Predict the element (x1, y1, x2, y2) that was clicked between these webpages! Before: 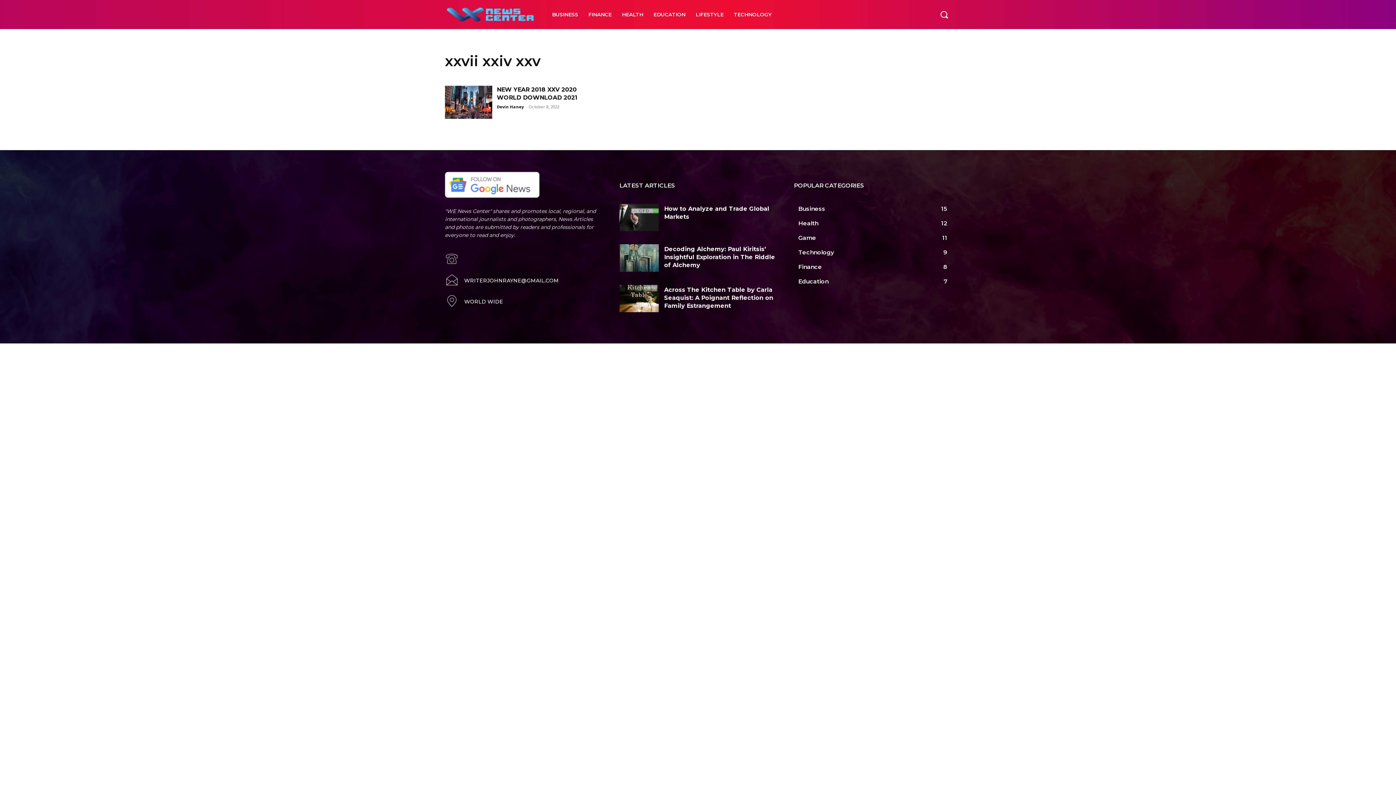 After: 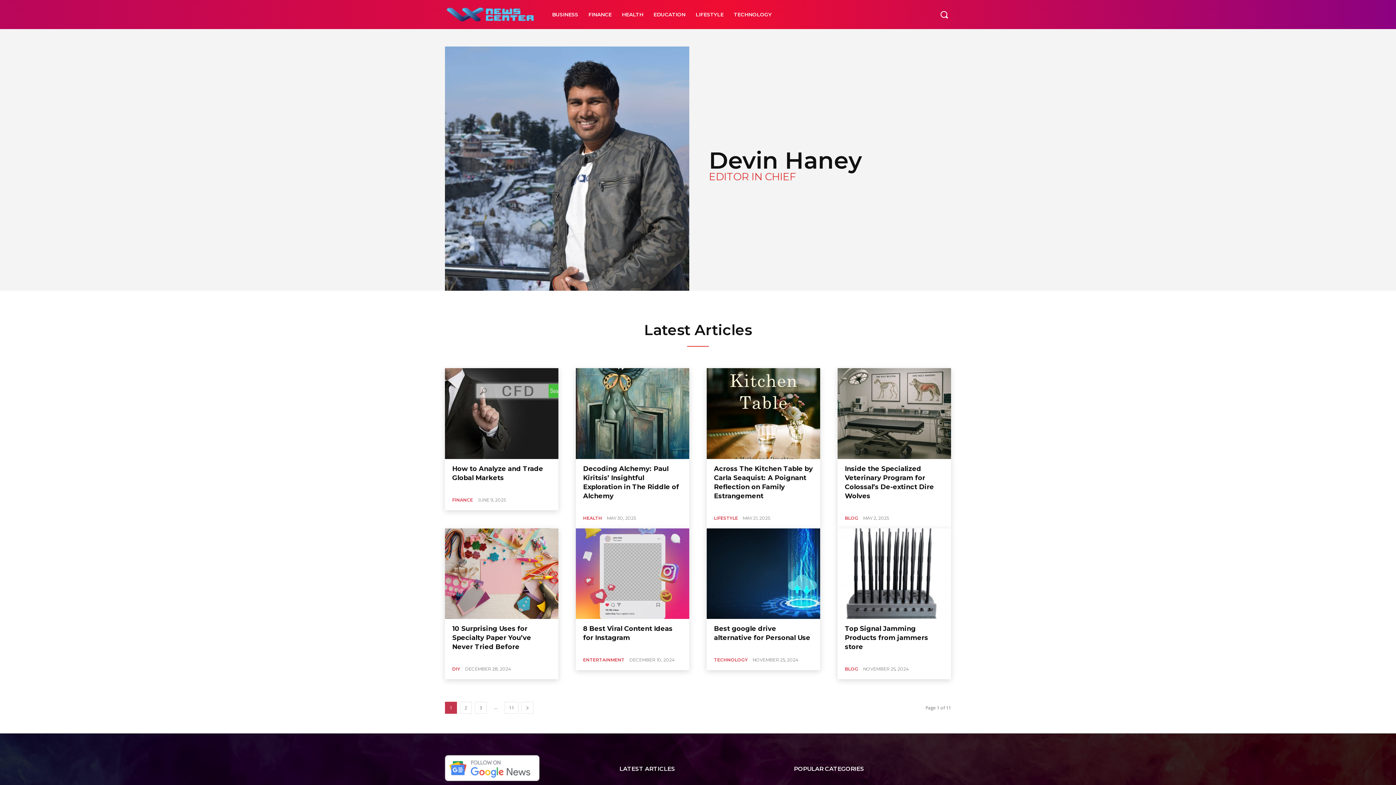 Action: bbox: (496, 104, 523, 109) label: Devin Haney